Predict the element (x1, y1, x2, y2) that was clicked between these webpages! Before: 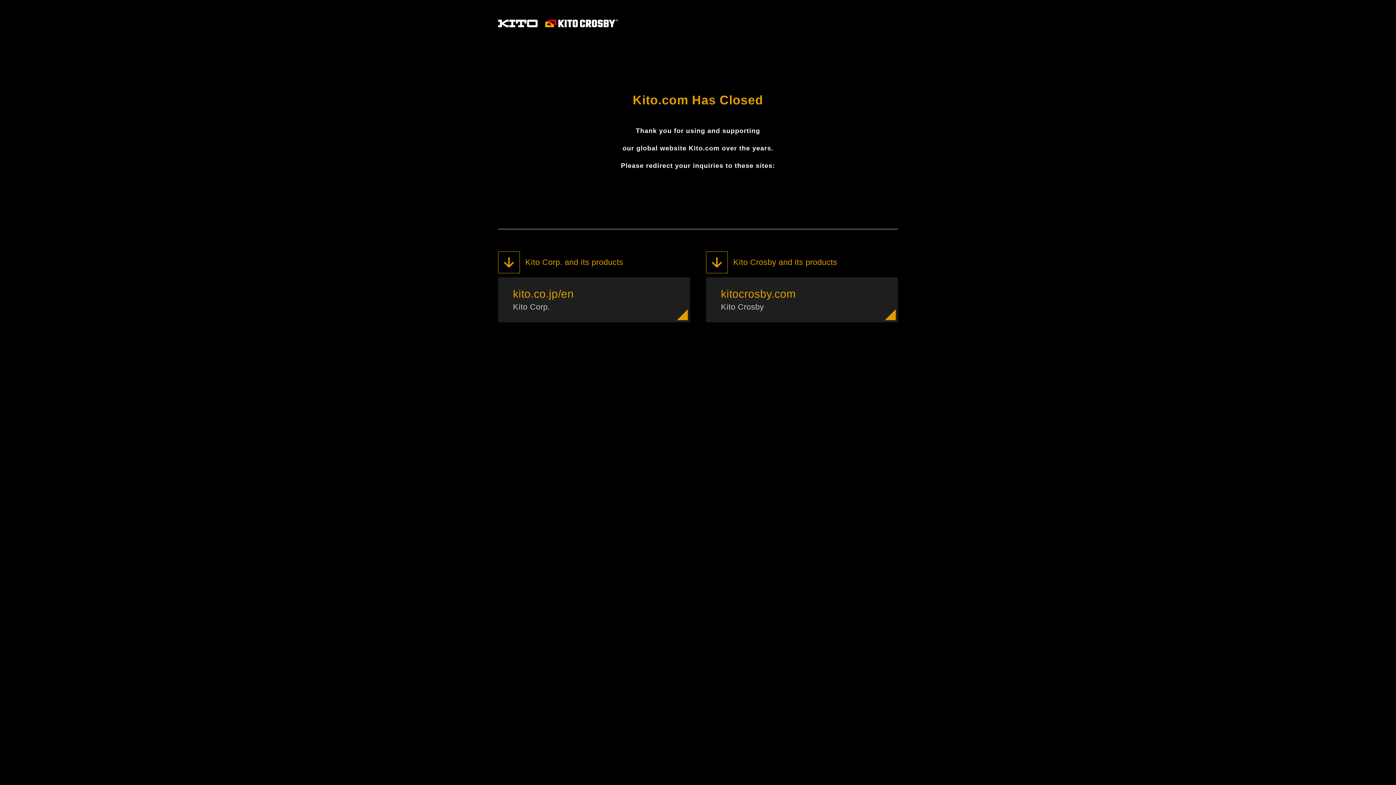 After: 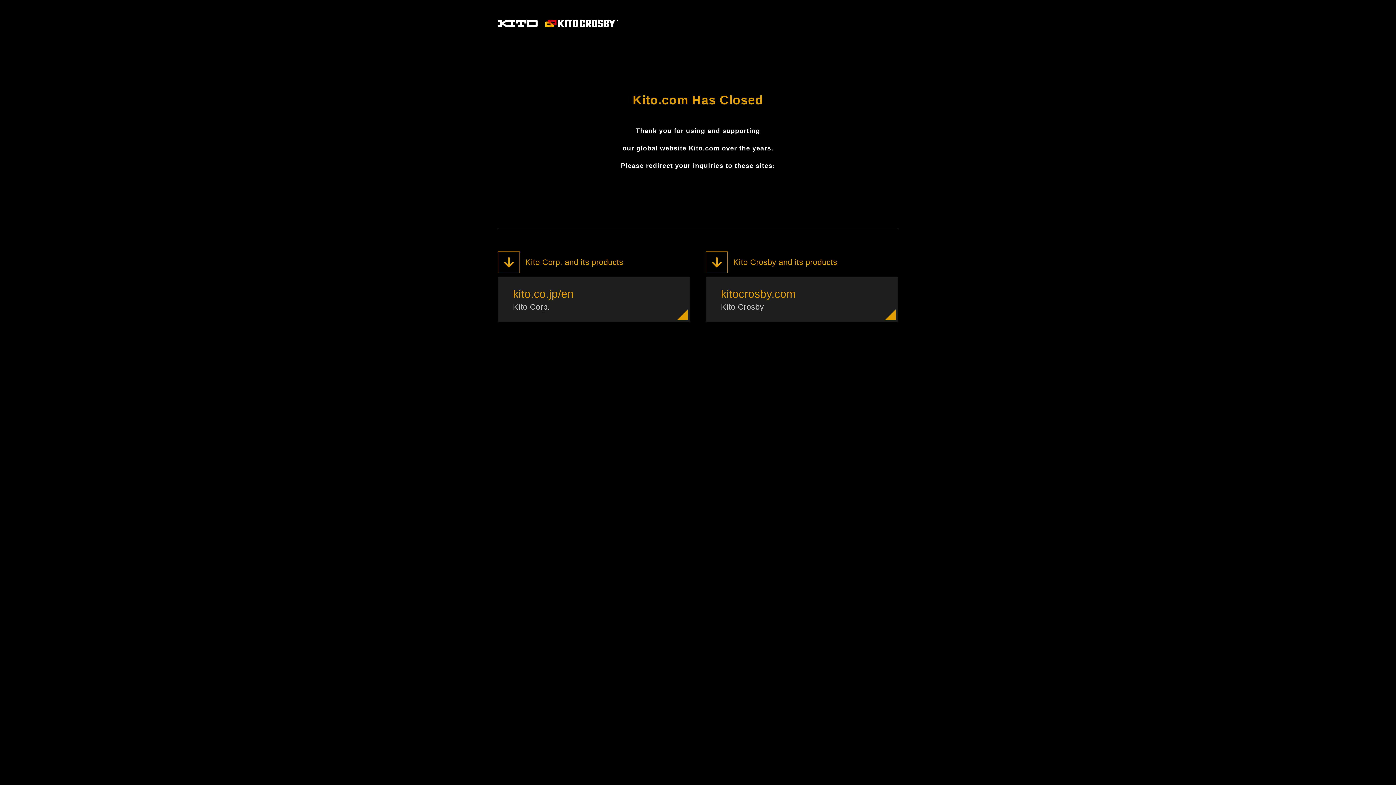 Action: bbox: (498, 19, 538, 25)